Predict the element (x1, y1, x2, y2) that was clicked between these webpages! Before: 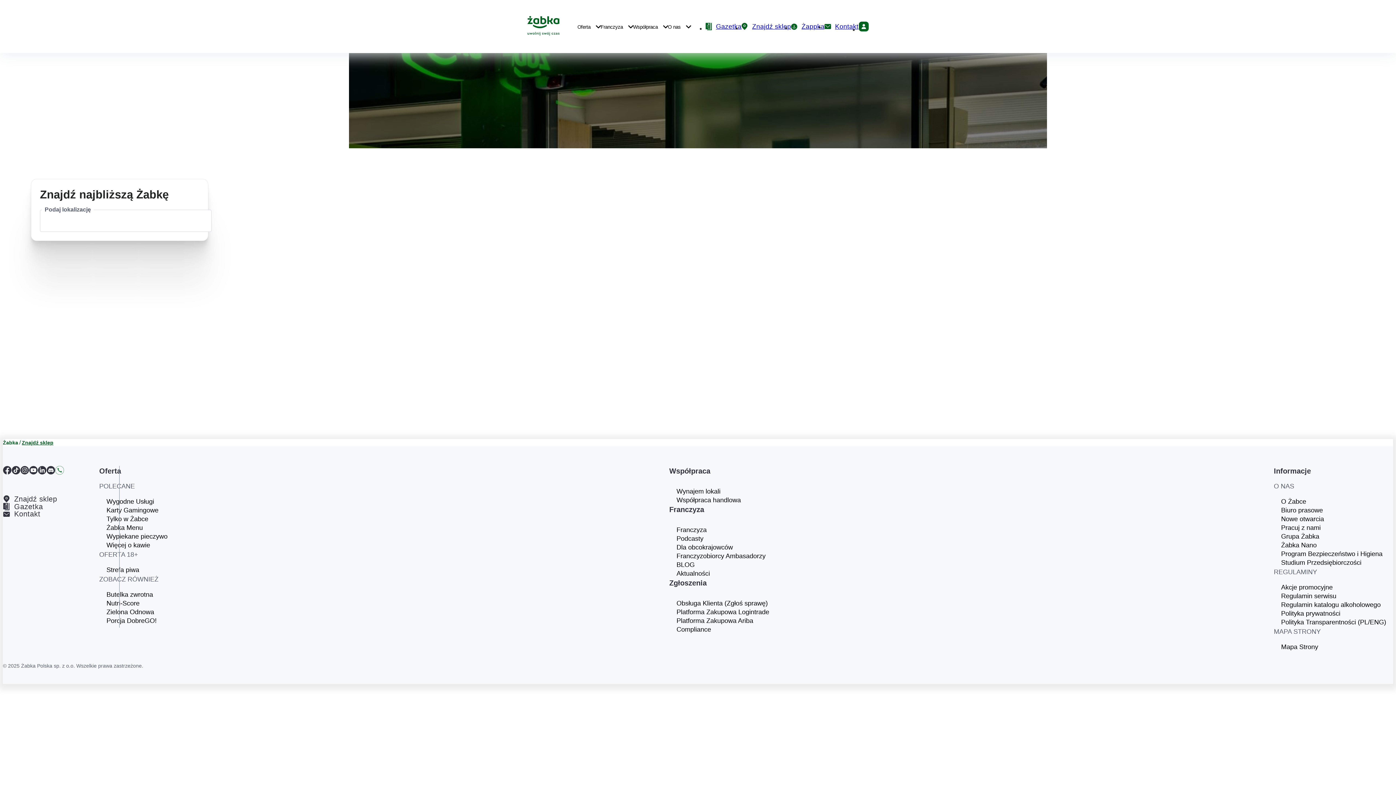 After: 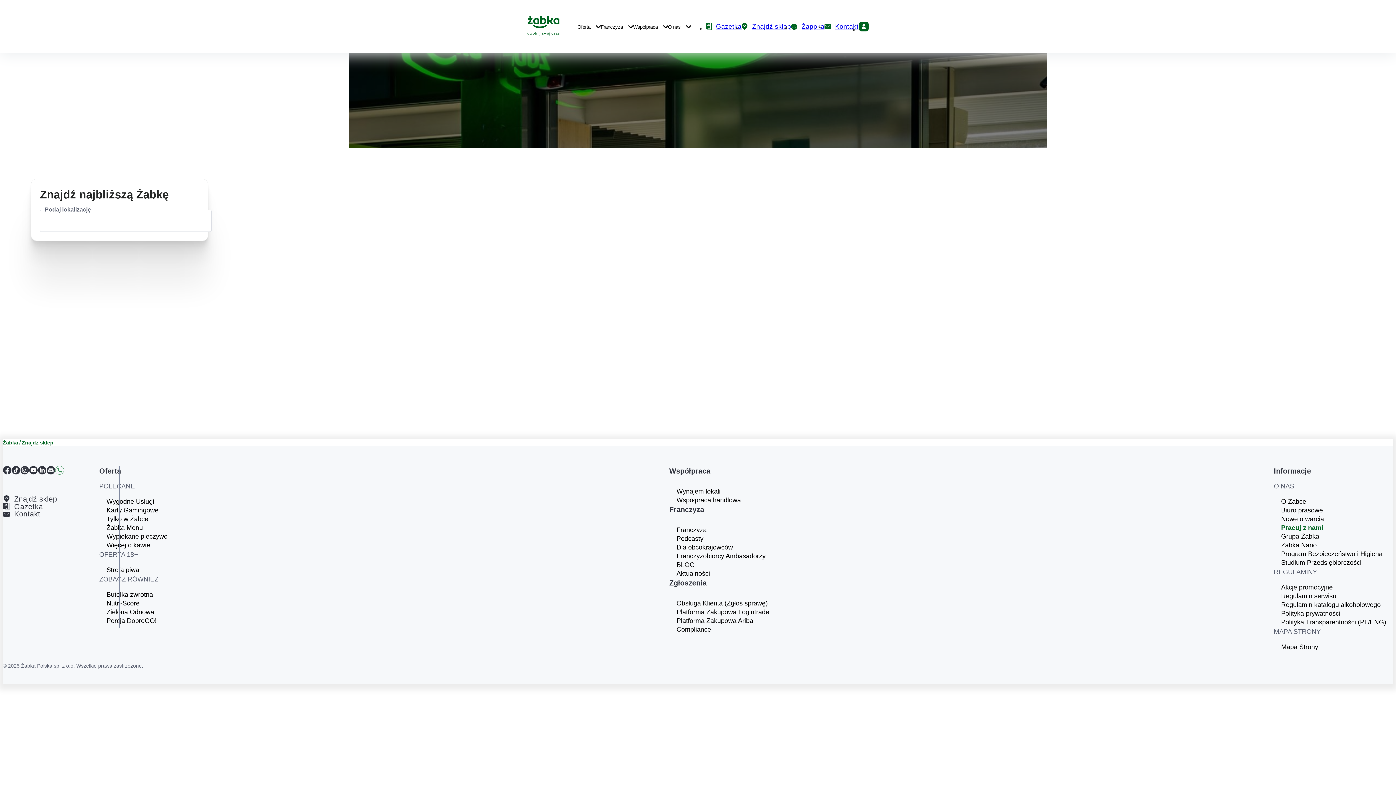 Action: label: Pracuj z nami bbox: (1281, 523, 1393, 532)